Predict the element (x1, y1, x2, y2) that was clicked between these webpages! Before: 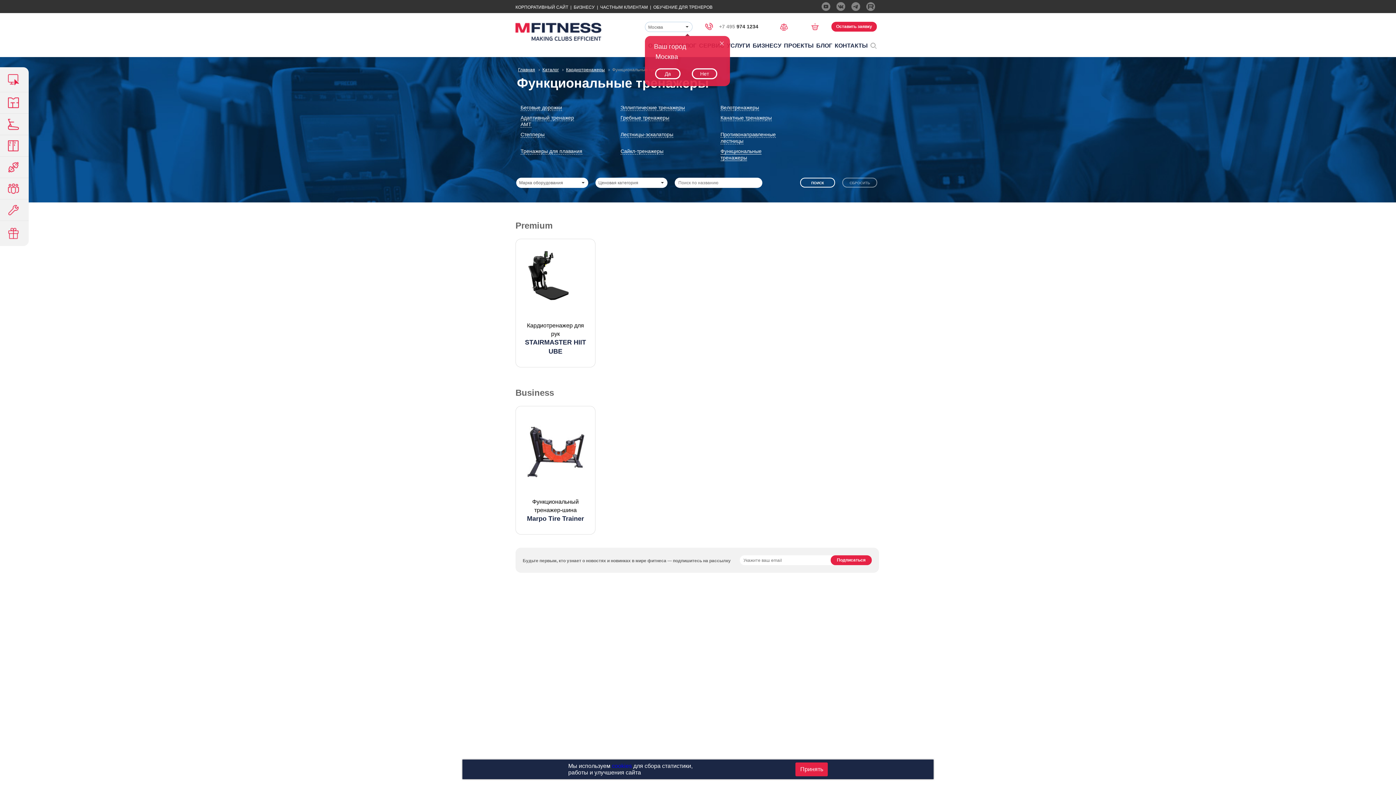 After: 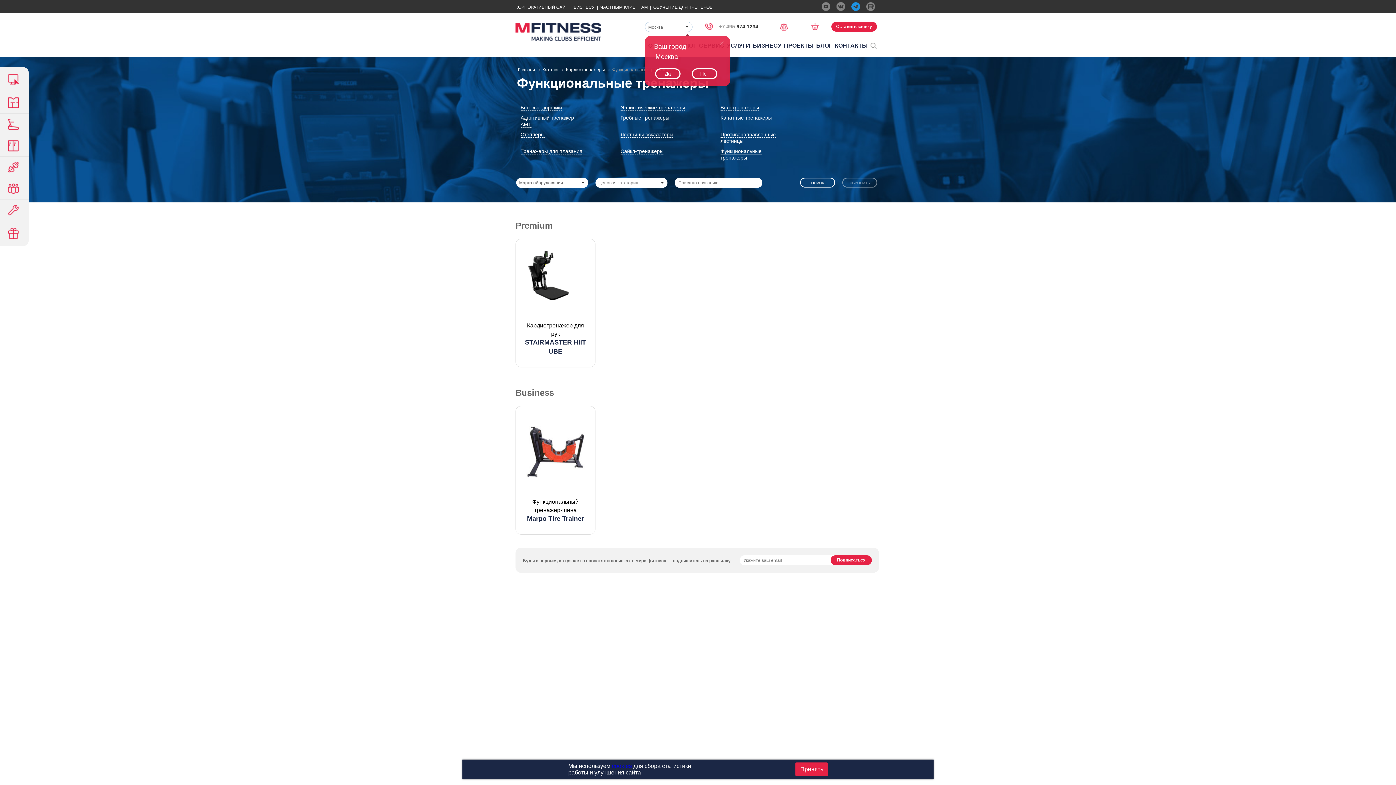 Action: bbox: (851, 2, 860, 10)